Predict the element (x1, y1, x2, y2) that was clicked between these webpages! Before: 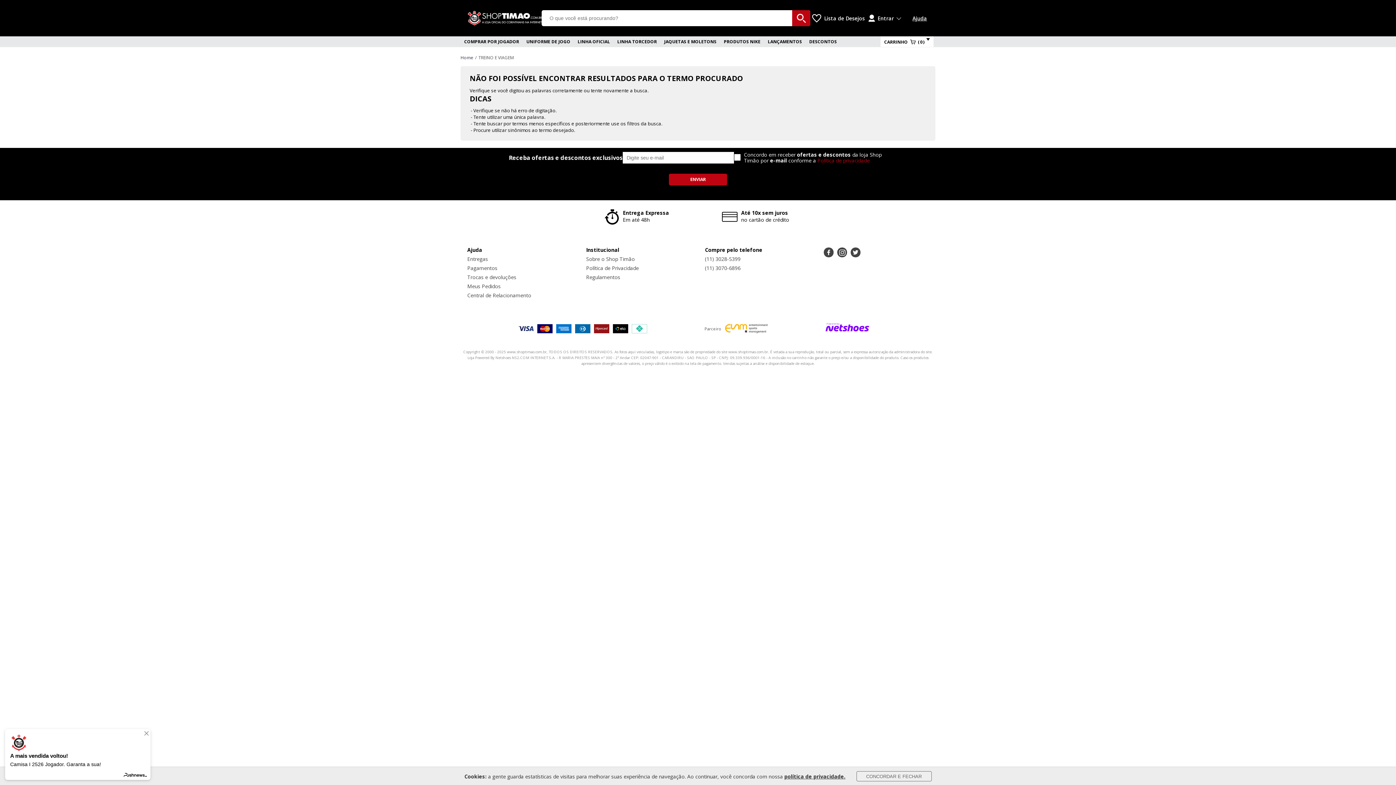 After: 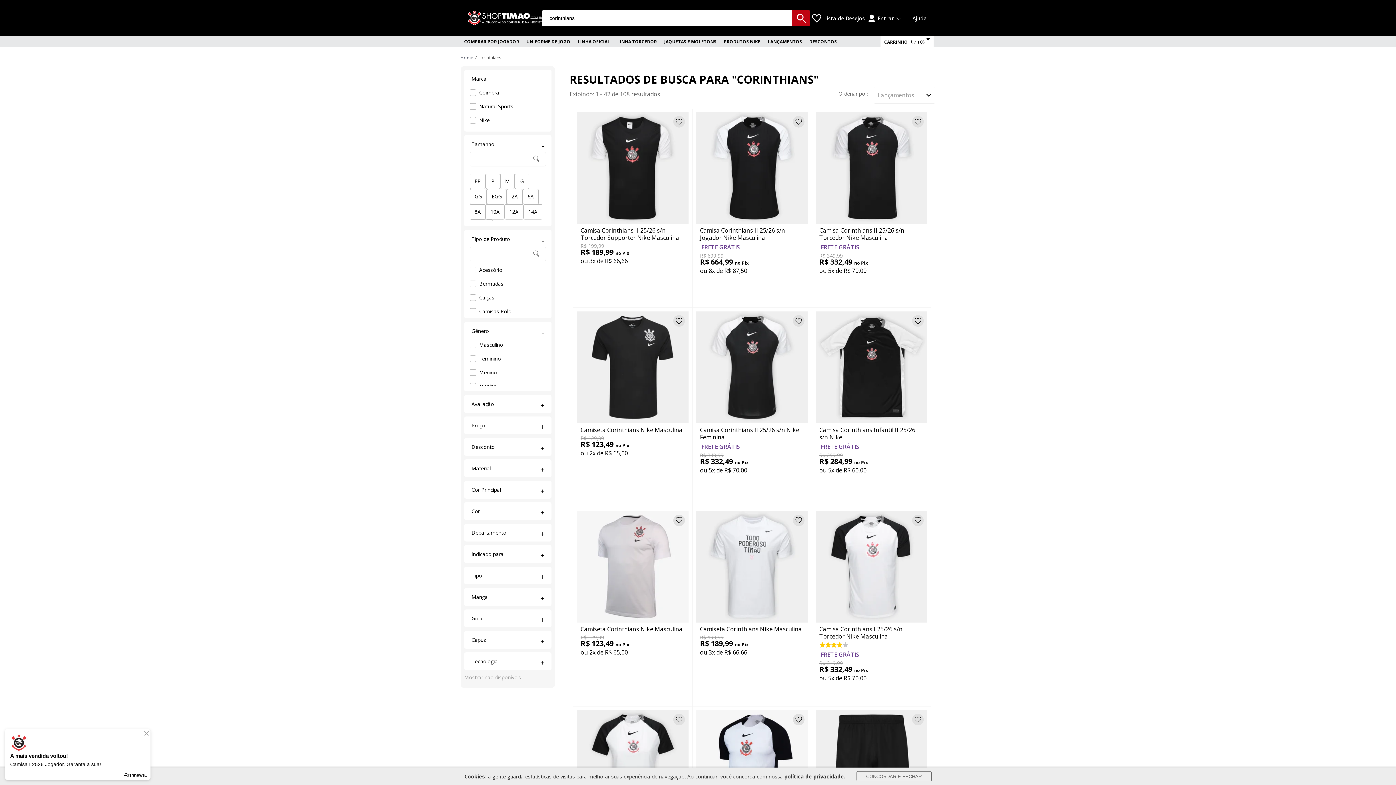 Action: bbox: (764, 36, 805, 46) label: LANÇAMENTOS